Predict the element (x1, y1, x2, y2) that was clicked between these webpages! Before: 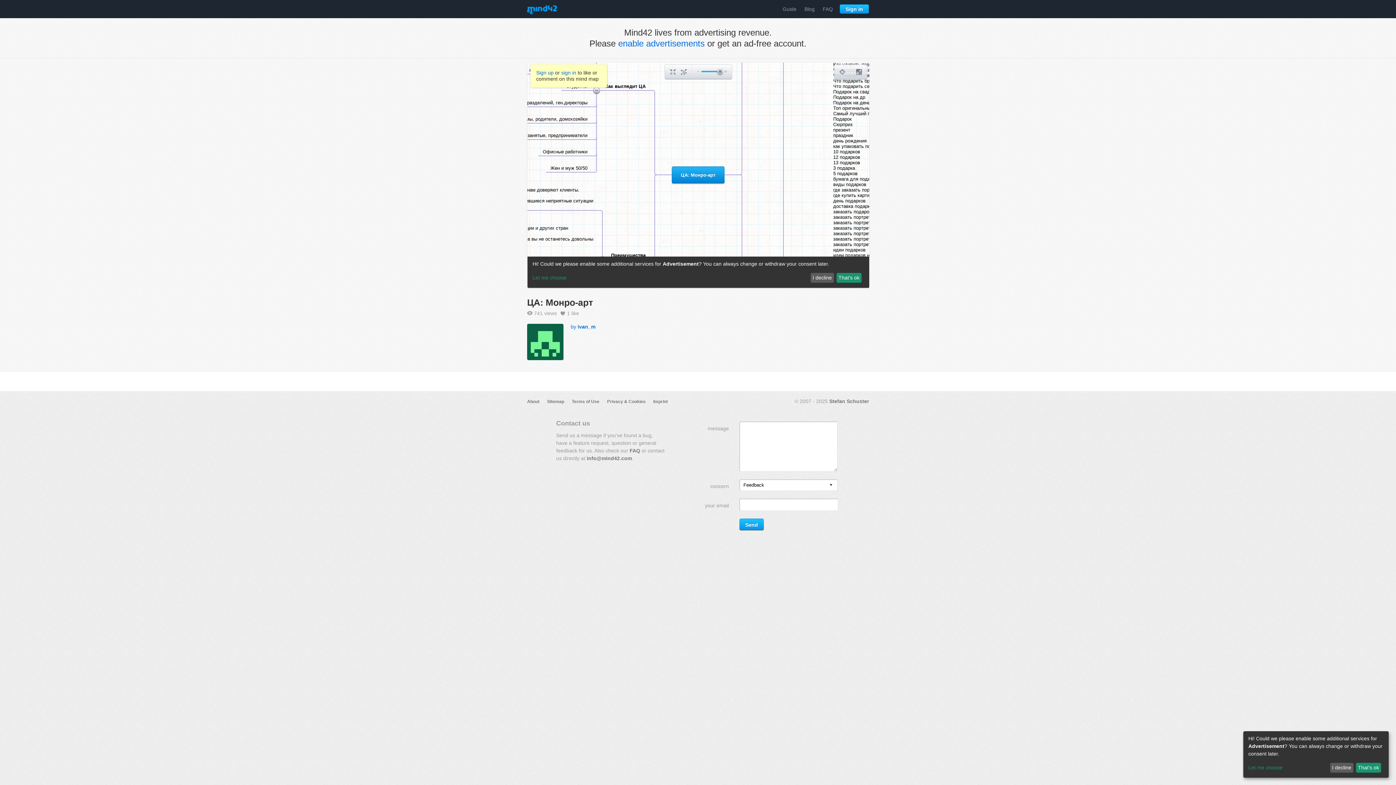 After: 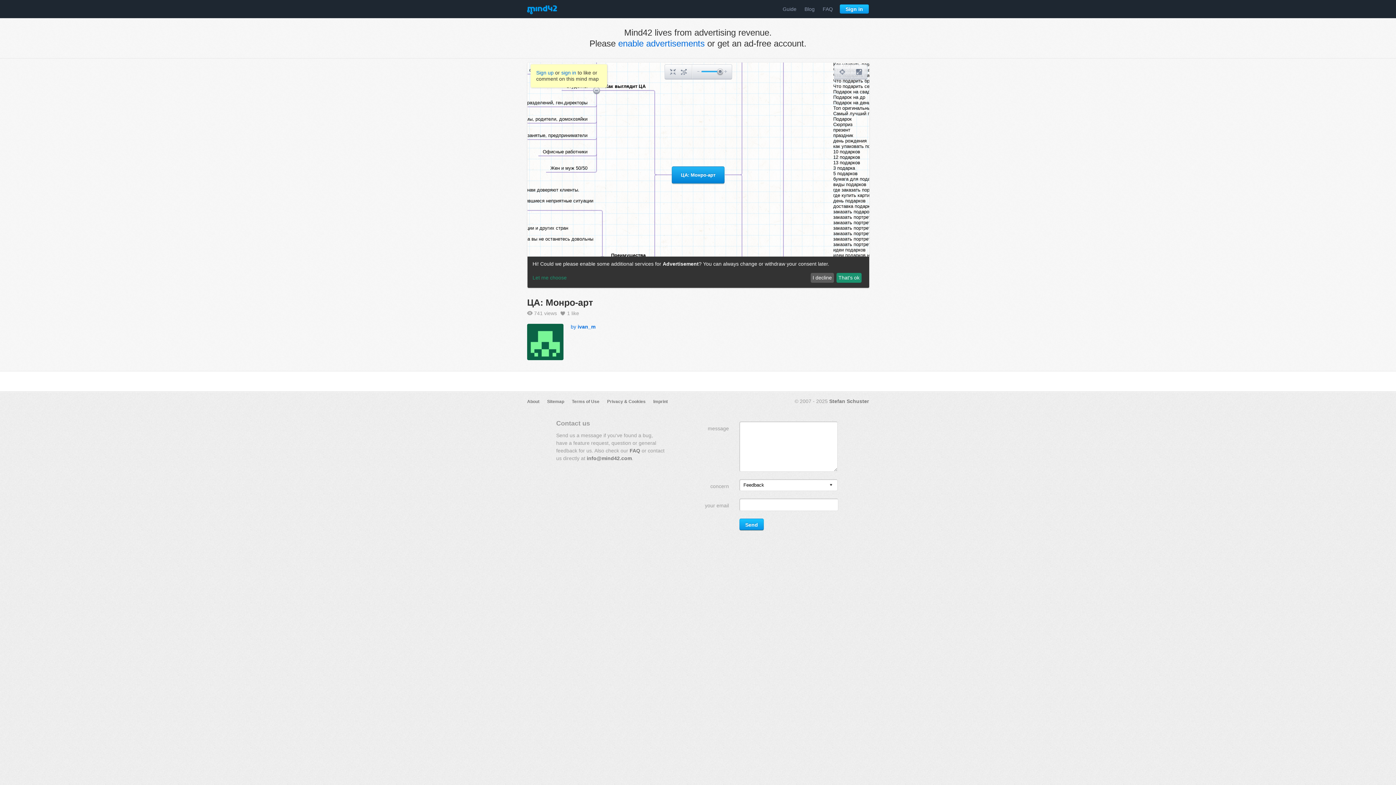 Action: bbox: (1330, 763, 1353, 773) label: I decline